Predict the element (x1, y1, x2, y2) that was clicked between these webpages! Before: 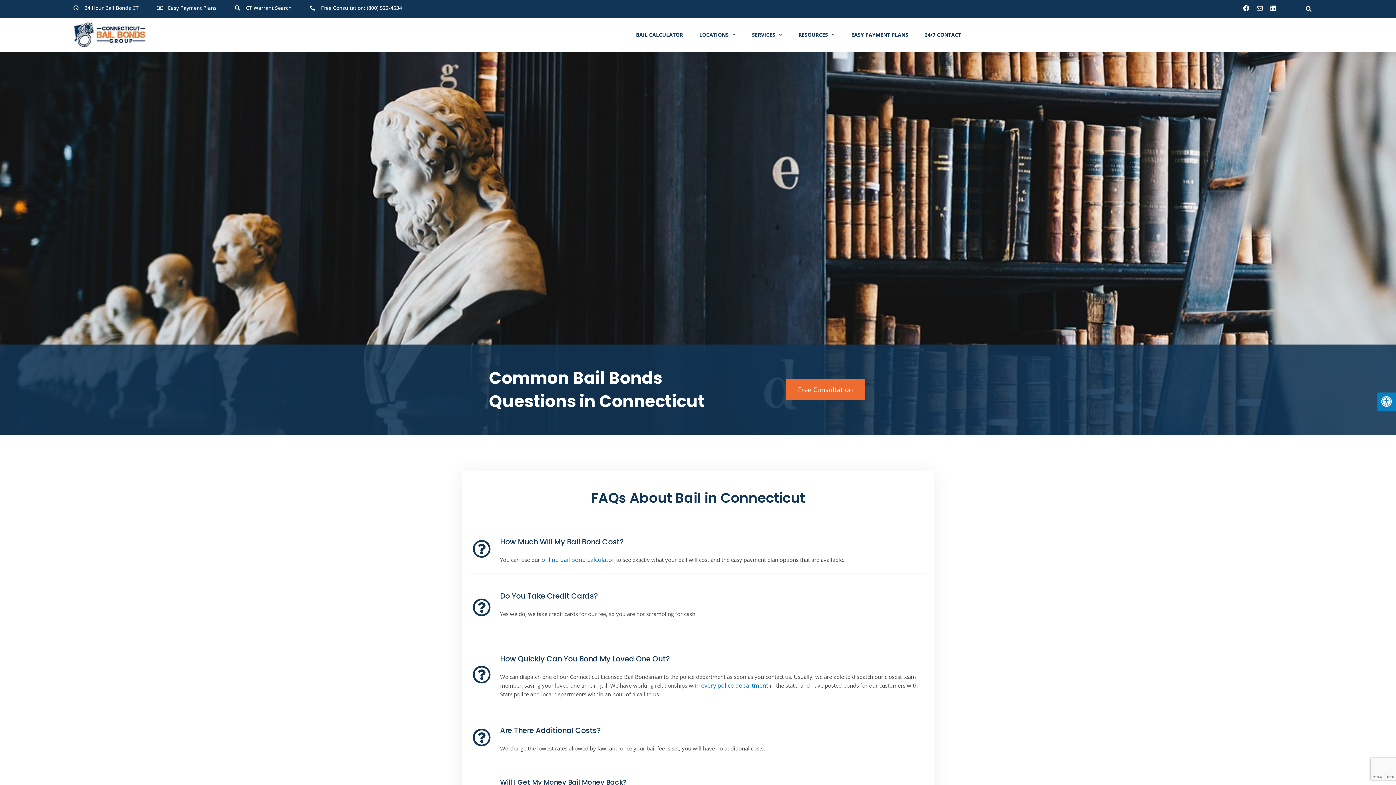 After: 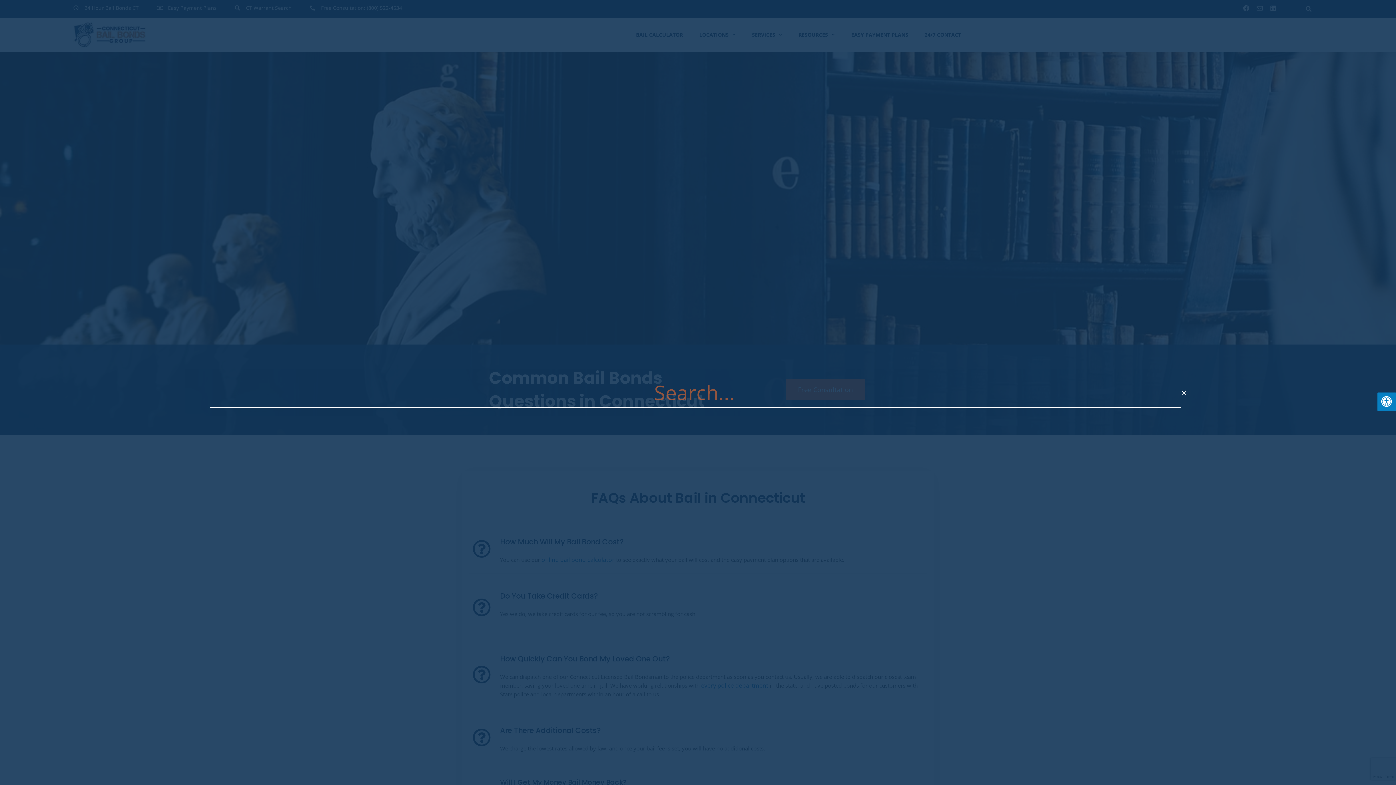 Action: bbox: (1303, 3, 1314, 14) label: Search